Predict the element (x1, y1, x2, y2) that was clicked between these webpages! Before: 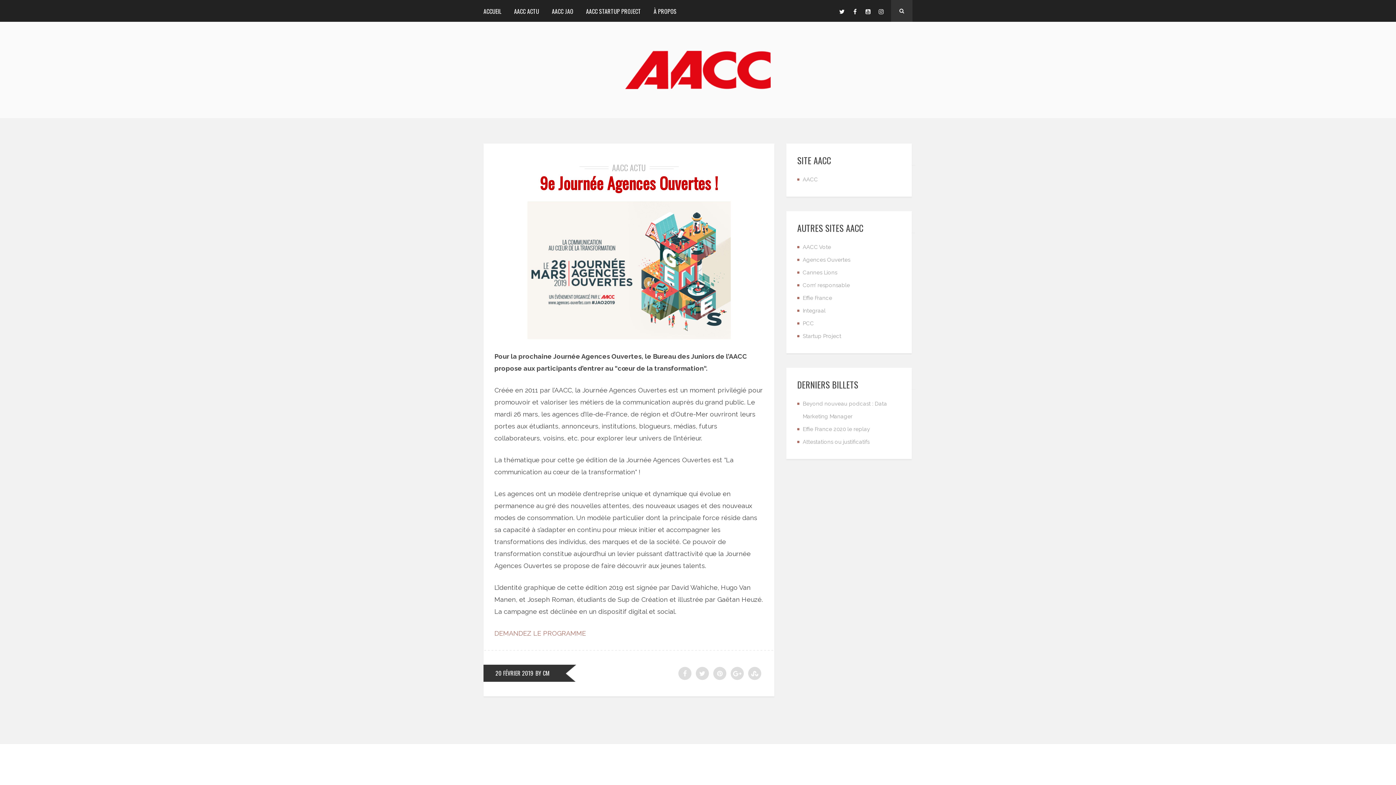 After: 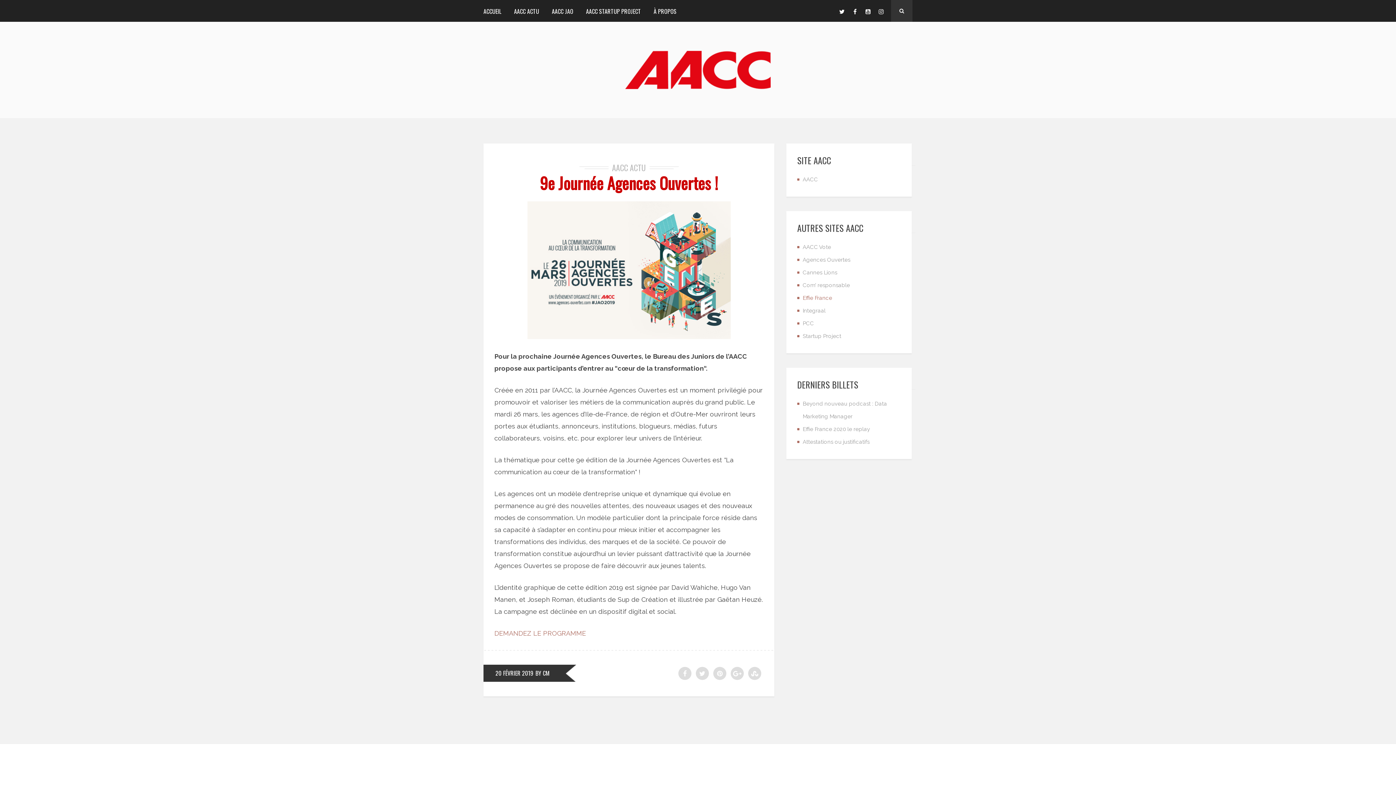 Action: label: Effie France bbox: (802, 294, 832, 301)